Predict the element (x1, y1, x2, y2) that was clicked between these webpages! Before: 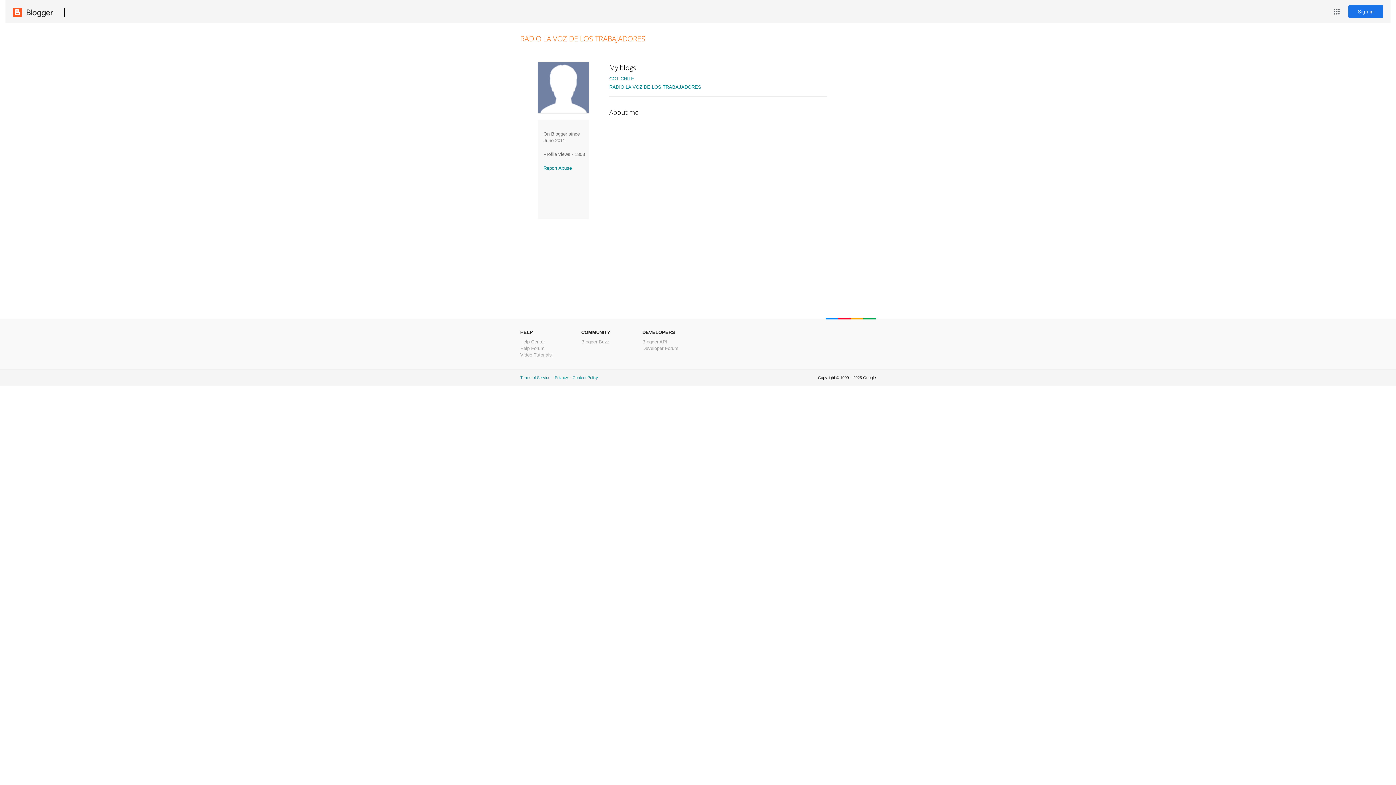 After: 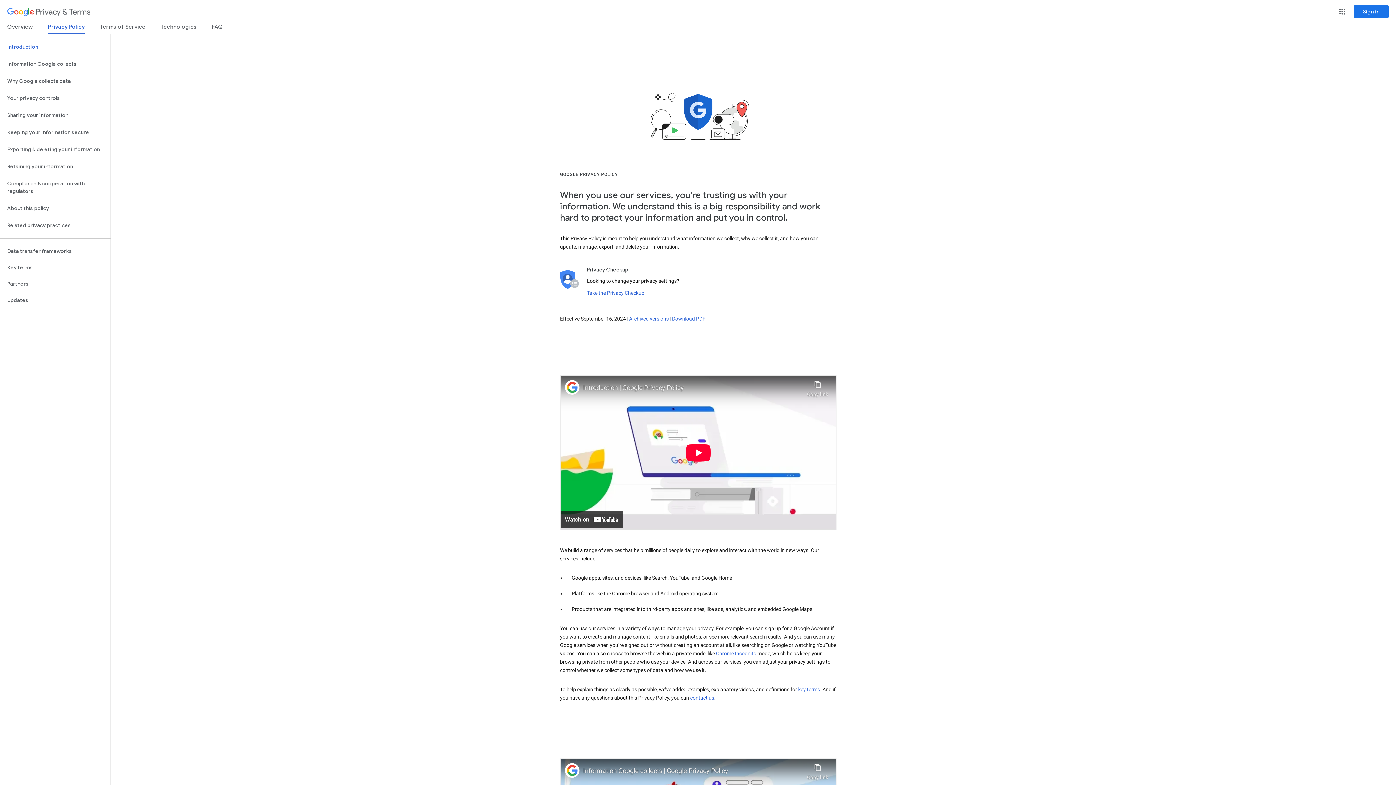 Action: label: Privacy bbox: (554, 375, 568, 380)